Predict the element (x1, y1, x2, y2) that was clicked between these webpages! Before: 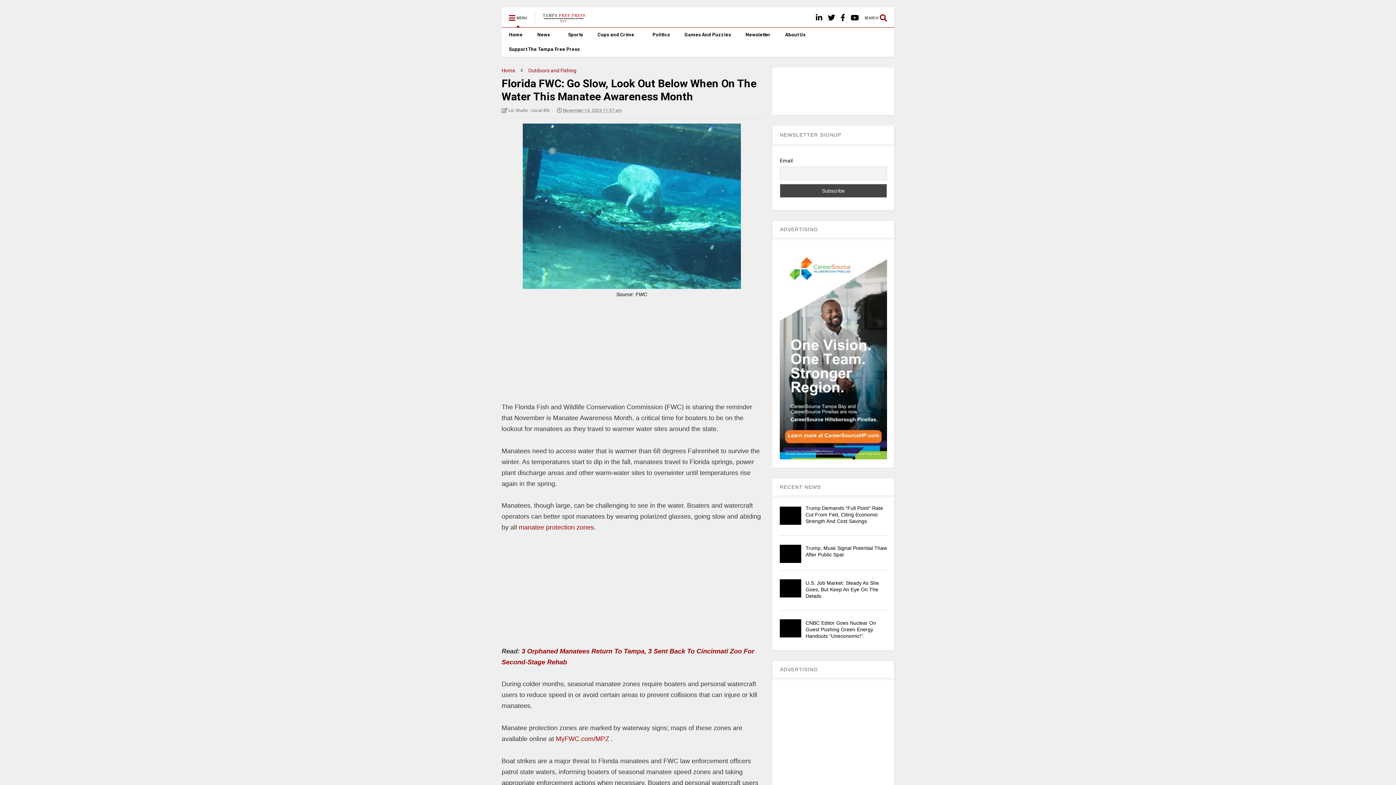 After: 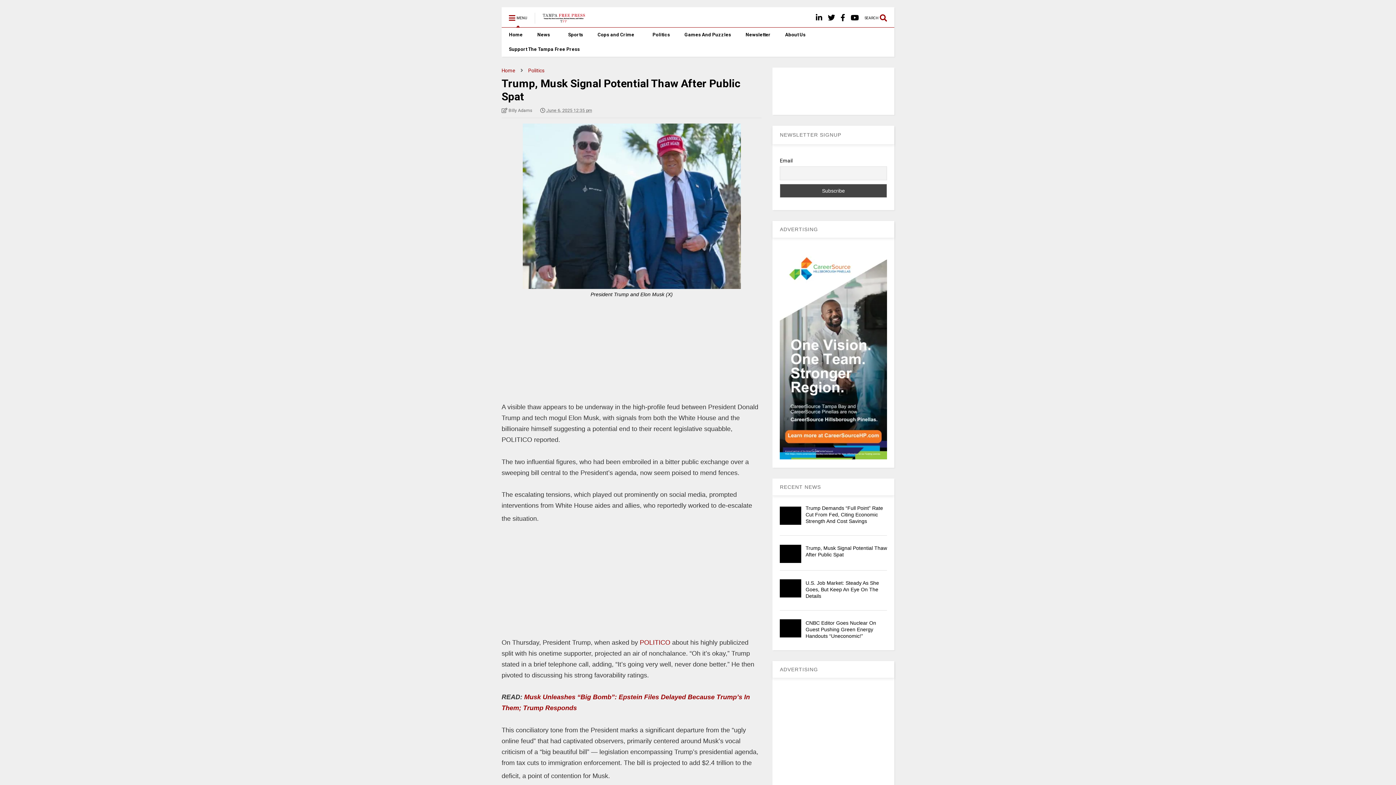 Action: bbox: (780, 544, 801, 563)